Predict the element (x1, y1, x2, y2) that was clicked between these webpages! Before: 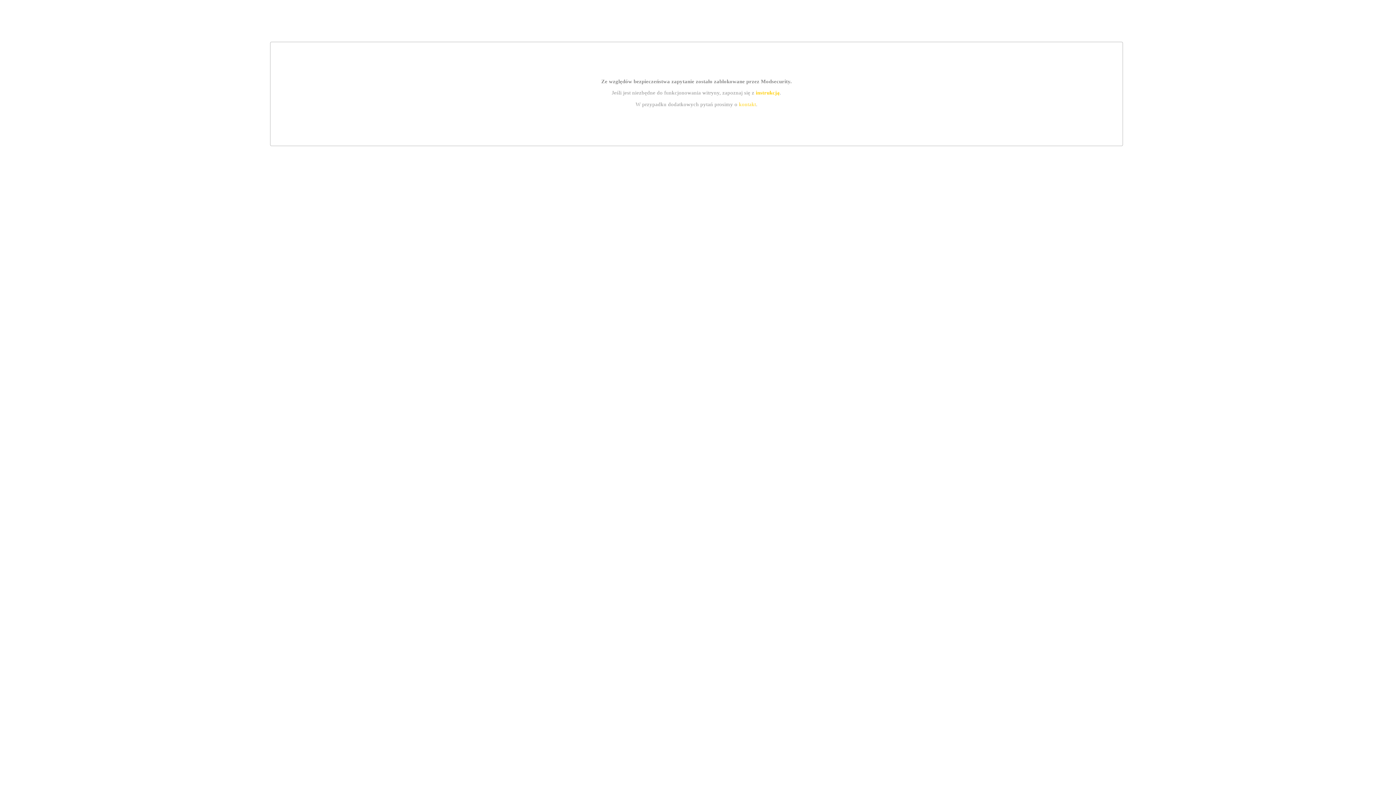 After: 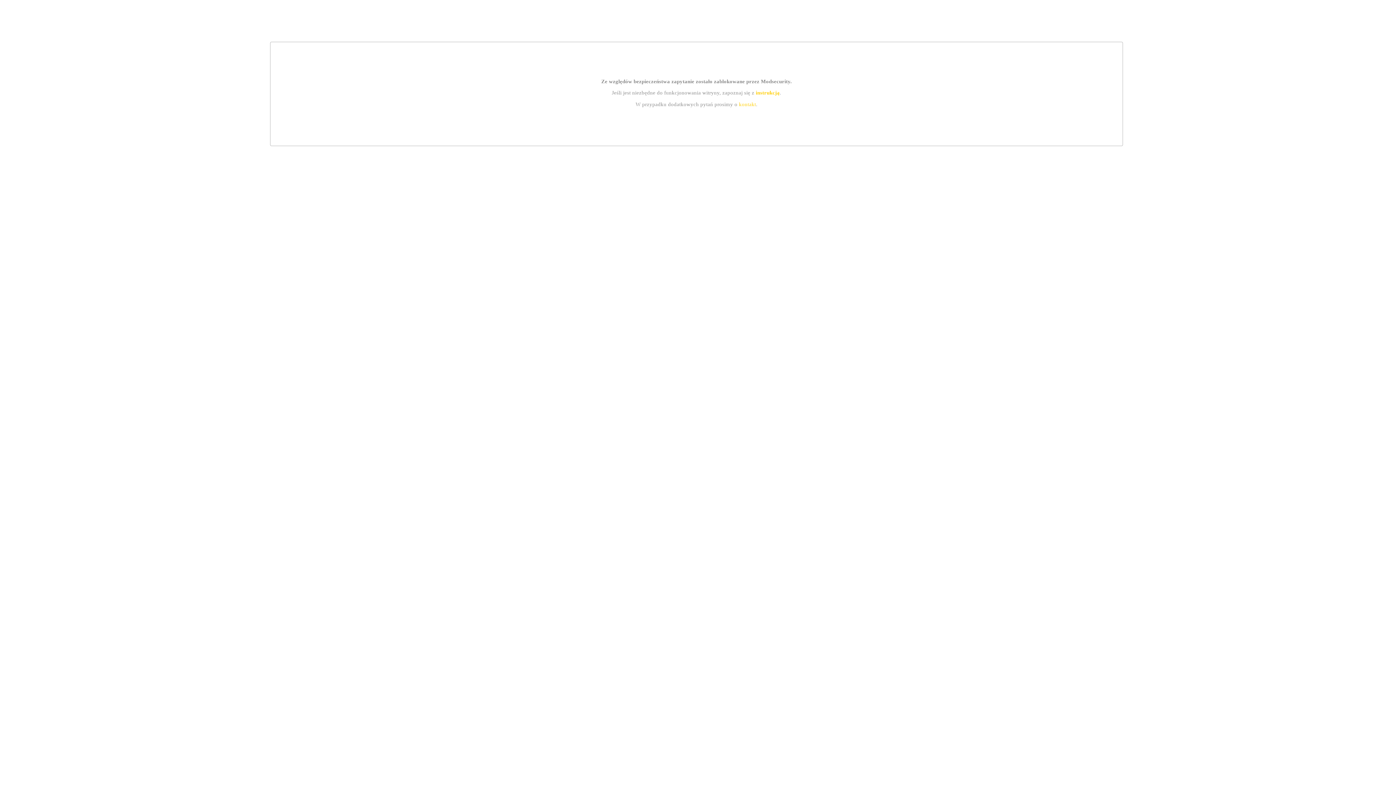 Action: bbox: (755, 89, 779, 95) label: instrukcją